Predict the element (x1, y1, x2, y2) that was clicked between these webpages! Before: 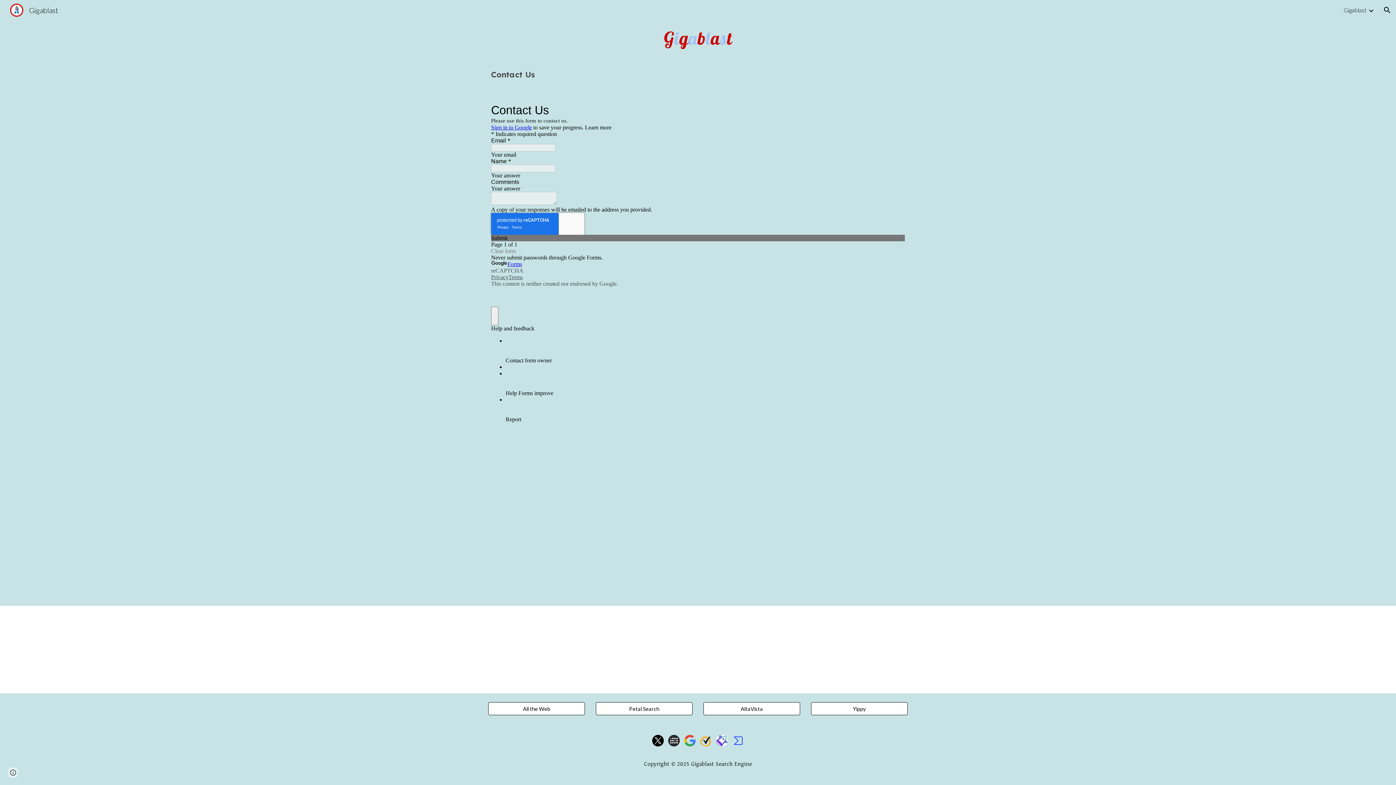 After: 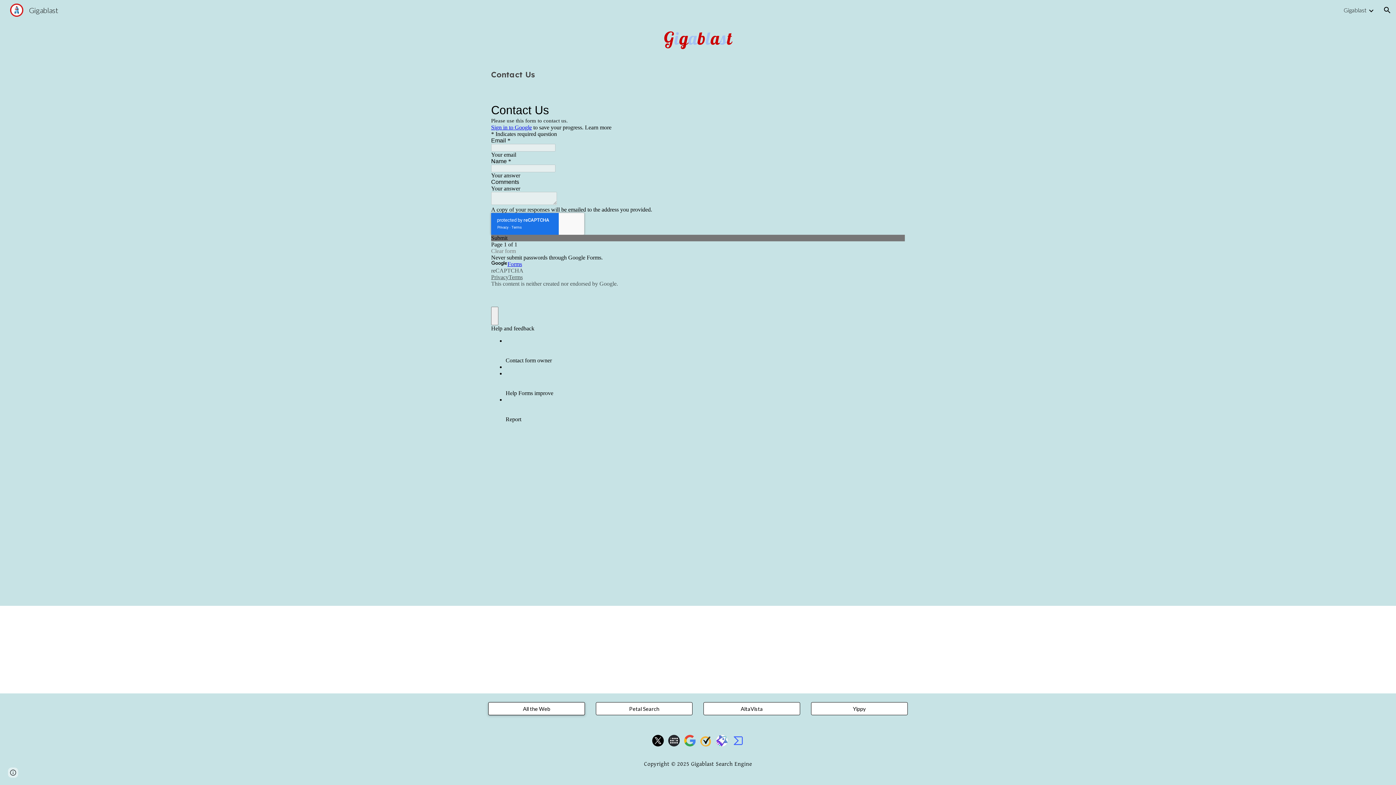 Action: label: All the Web bbox: (488, 700, 584, 717)